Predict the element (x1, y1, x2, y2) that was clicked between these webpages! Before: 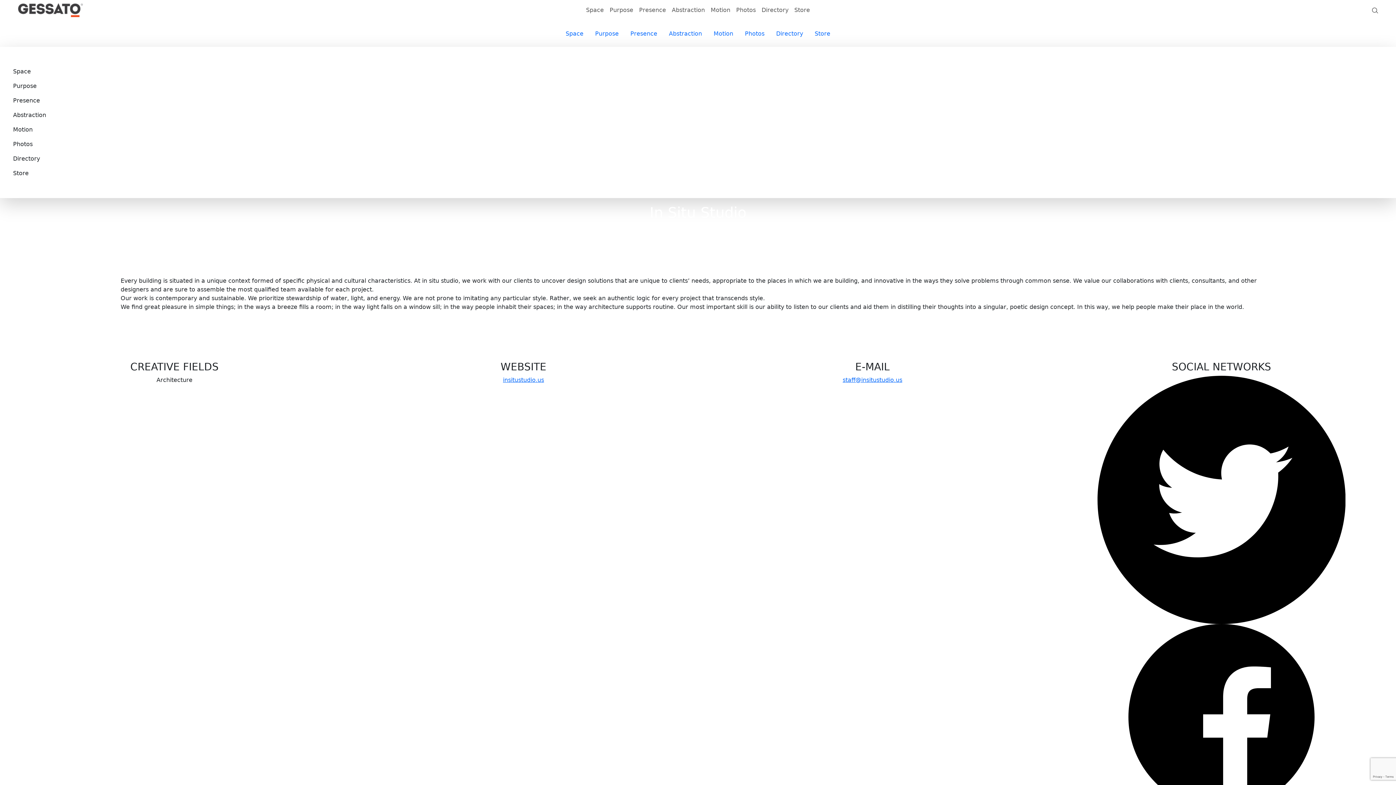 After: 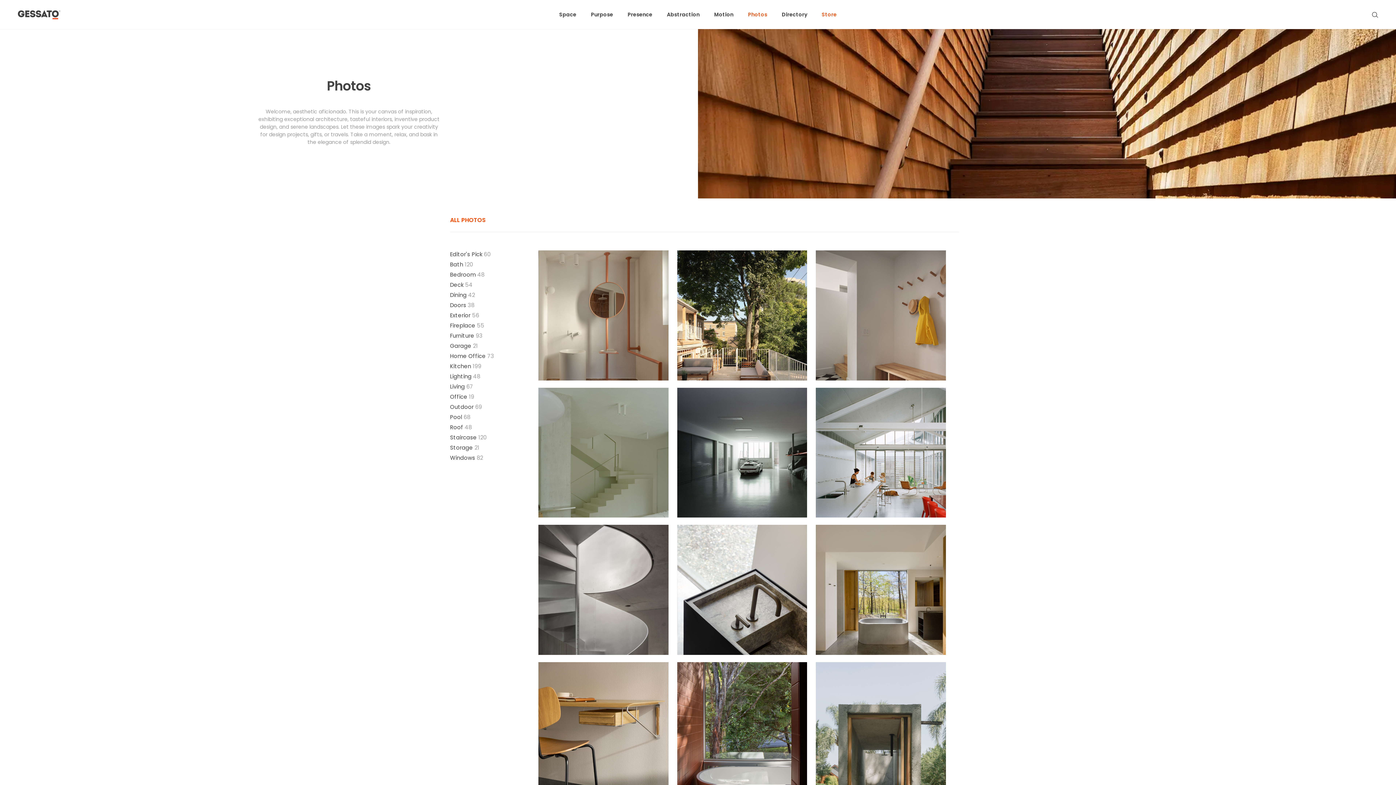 Action: label: Photos bbox: (13, 137, 1378, 151)